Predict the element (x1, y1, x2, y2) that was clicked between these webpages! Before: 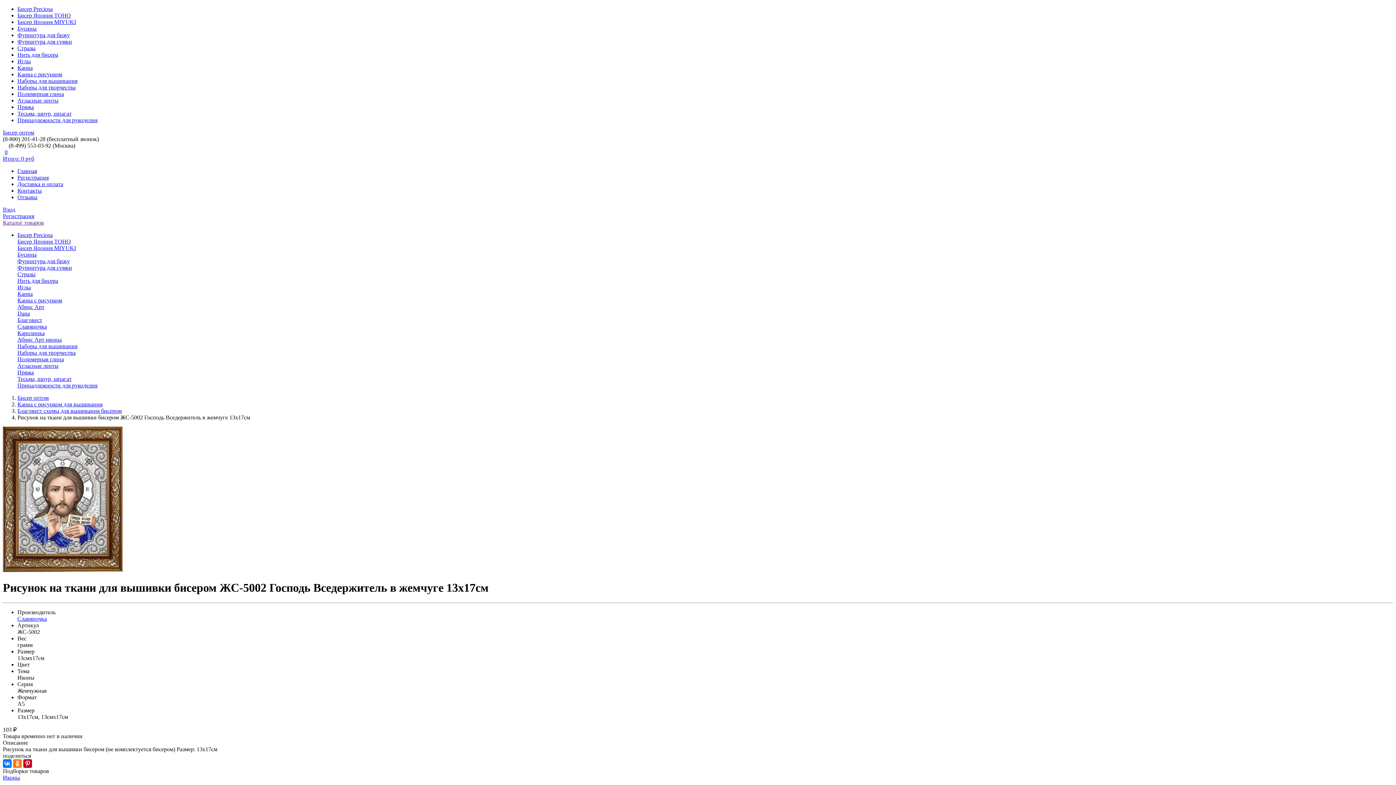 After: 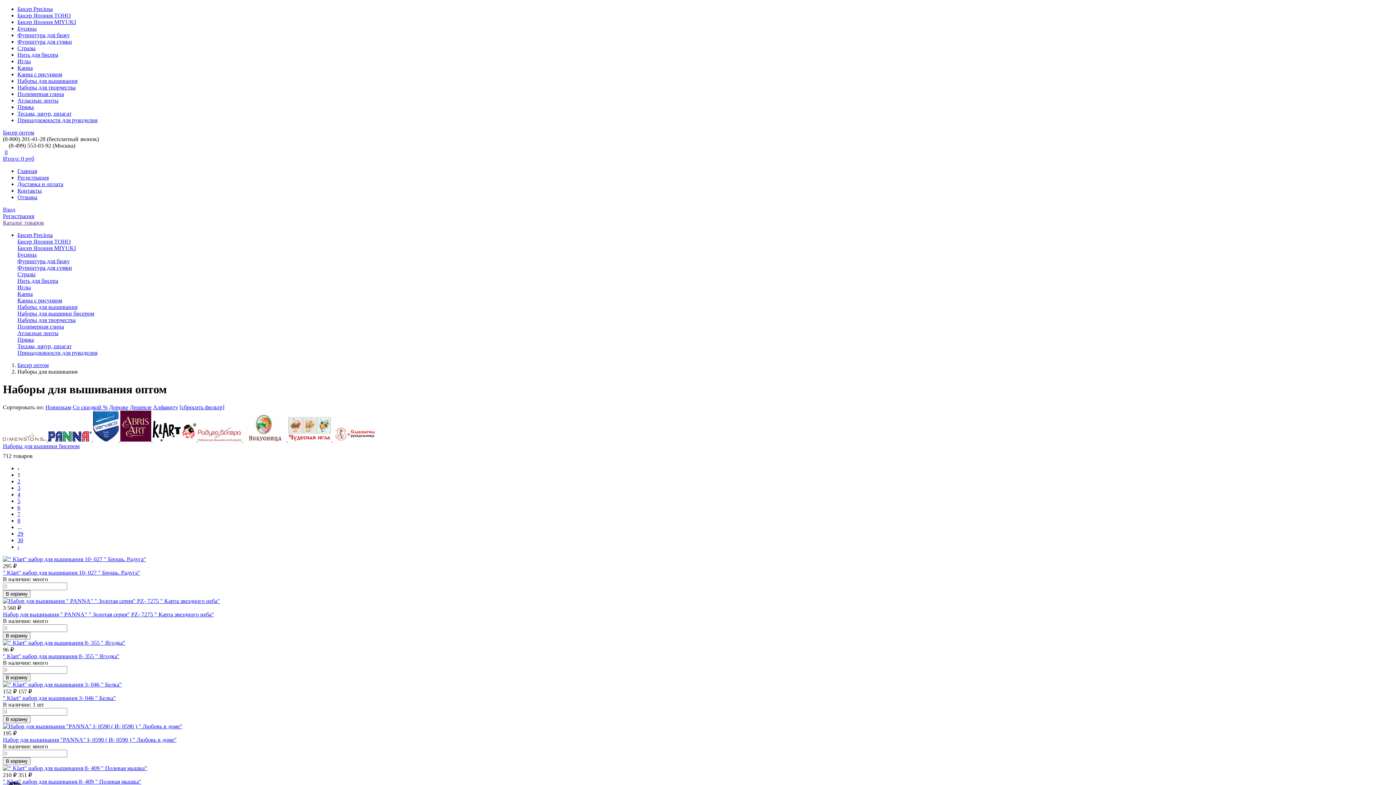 Action: bbox: (17, 77, 77, 84) label: Наборы для вышивания